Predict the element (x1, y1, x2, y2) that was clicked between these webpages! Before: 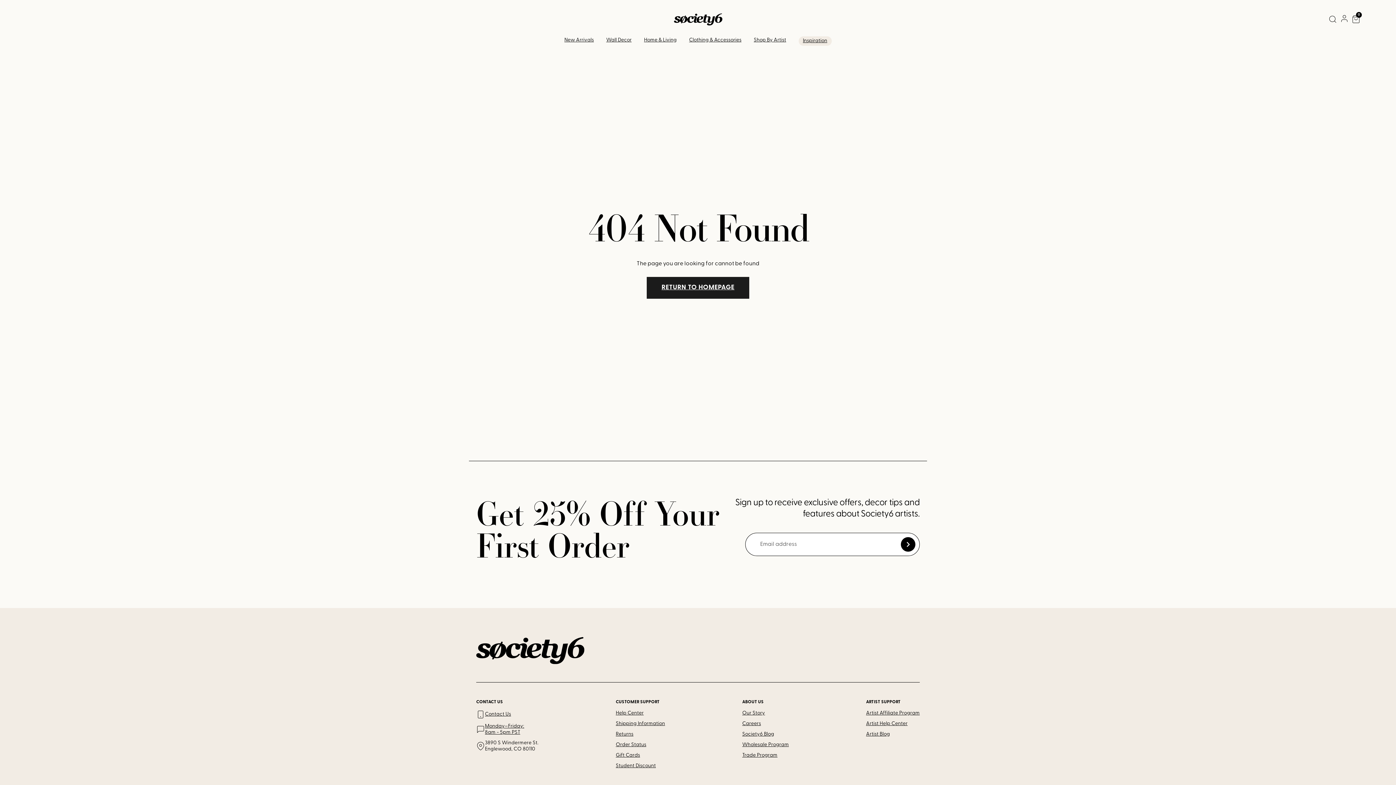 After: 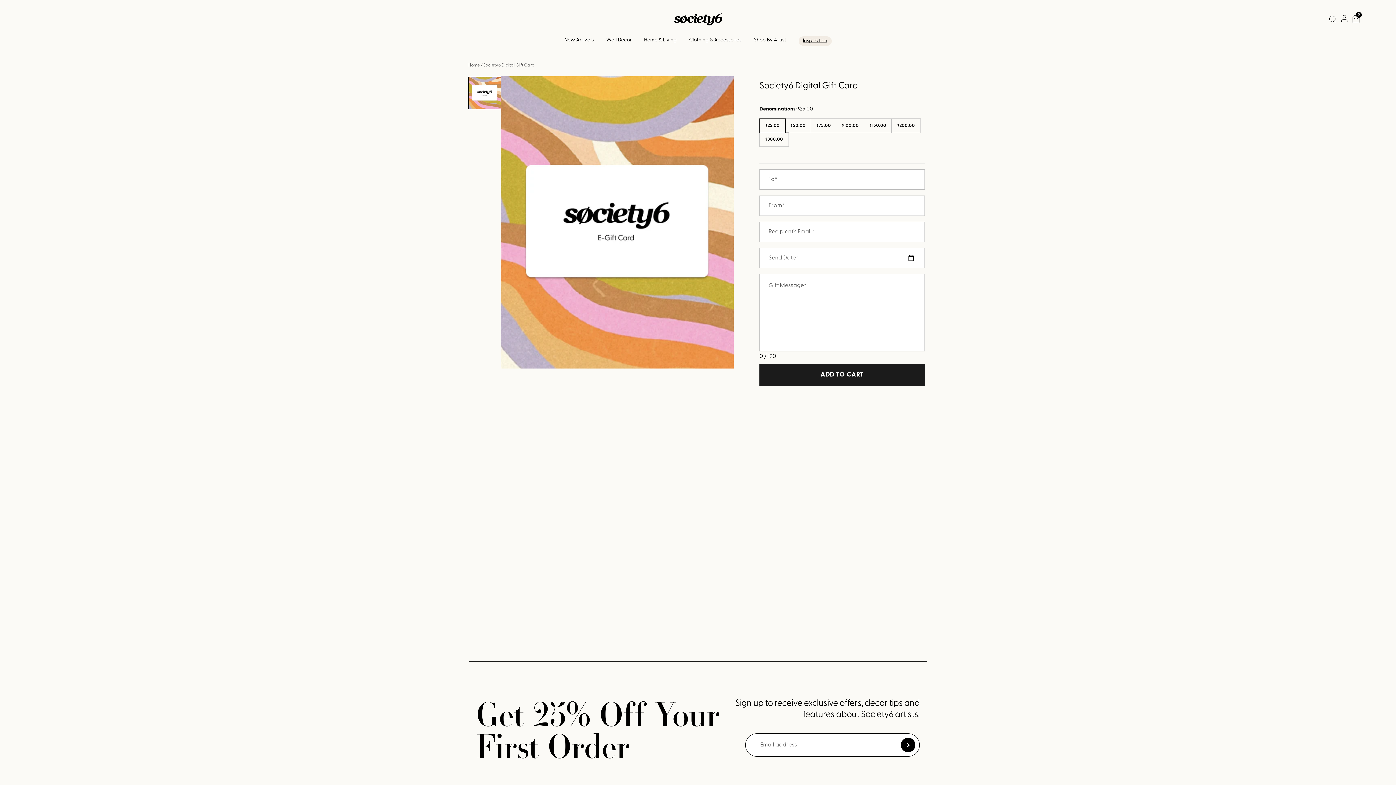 Action: label: Gift Cards bbox: (615, 752, 640, 758)